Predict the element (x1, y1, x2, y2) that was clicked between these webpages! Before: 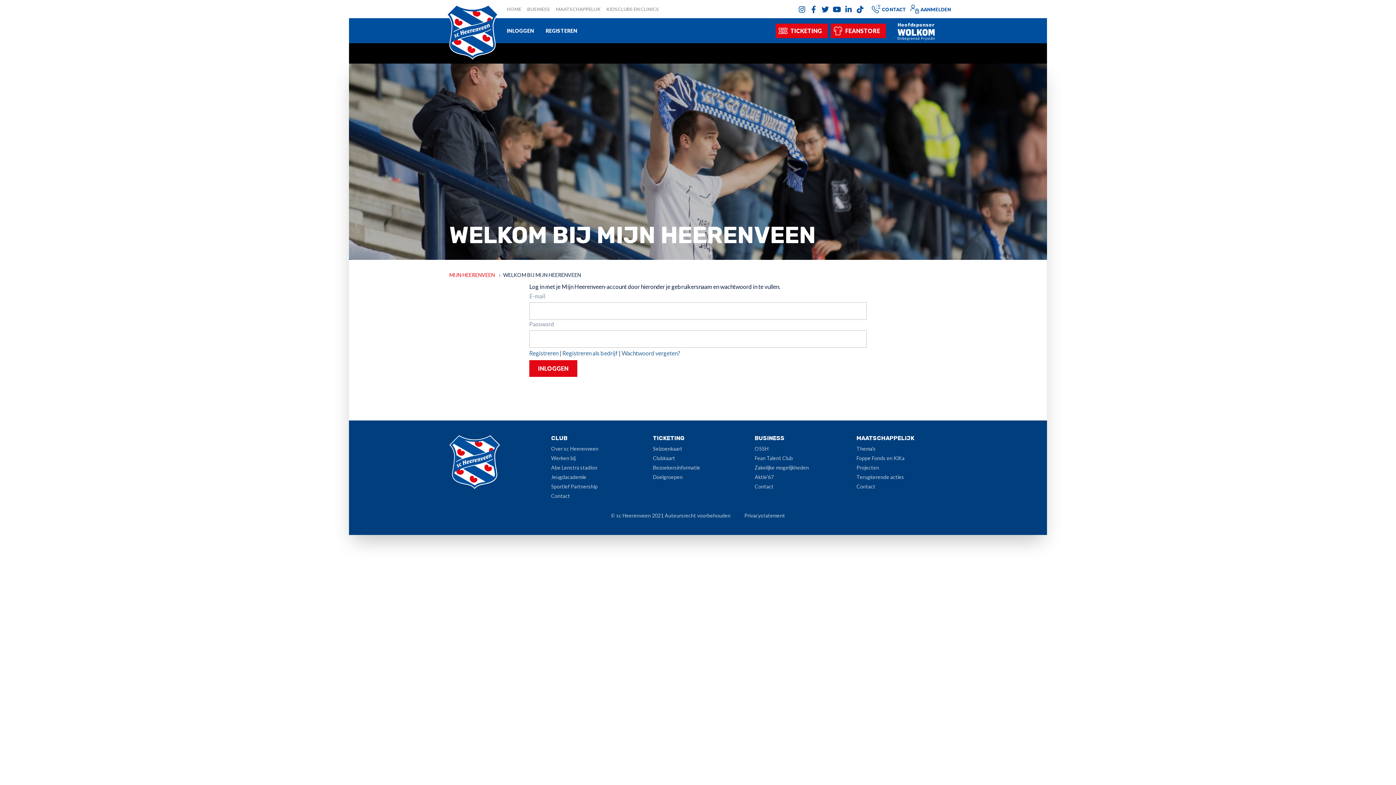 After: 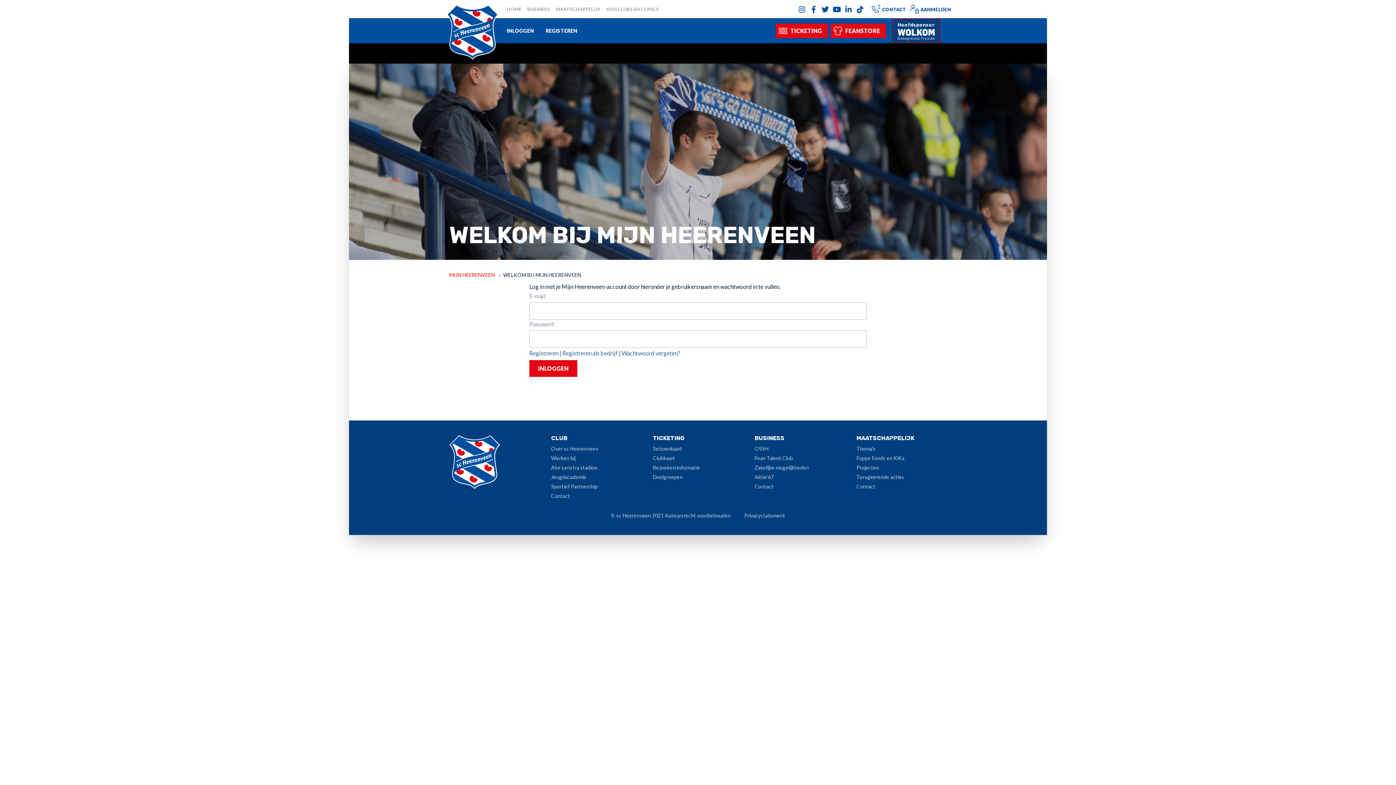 Action: bbox: (892, 18, 940, 43) label: Hoofdsponsor